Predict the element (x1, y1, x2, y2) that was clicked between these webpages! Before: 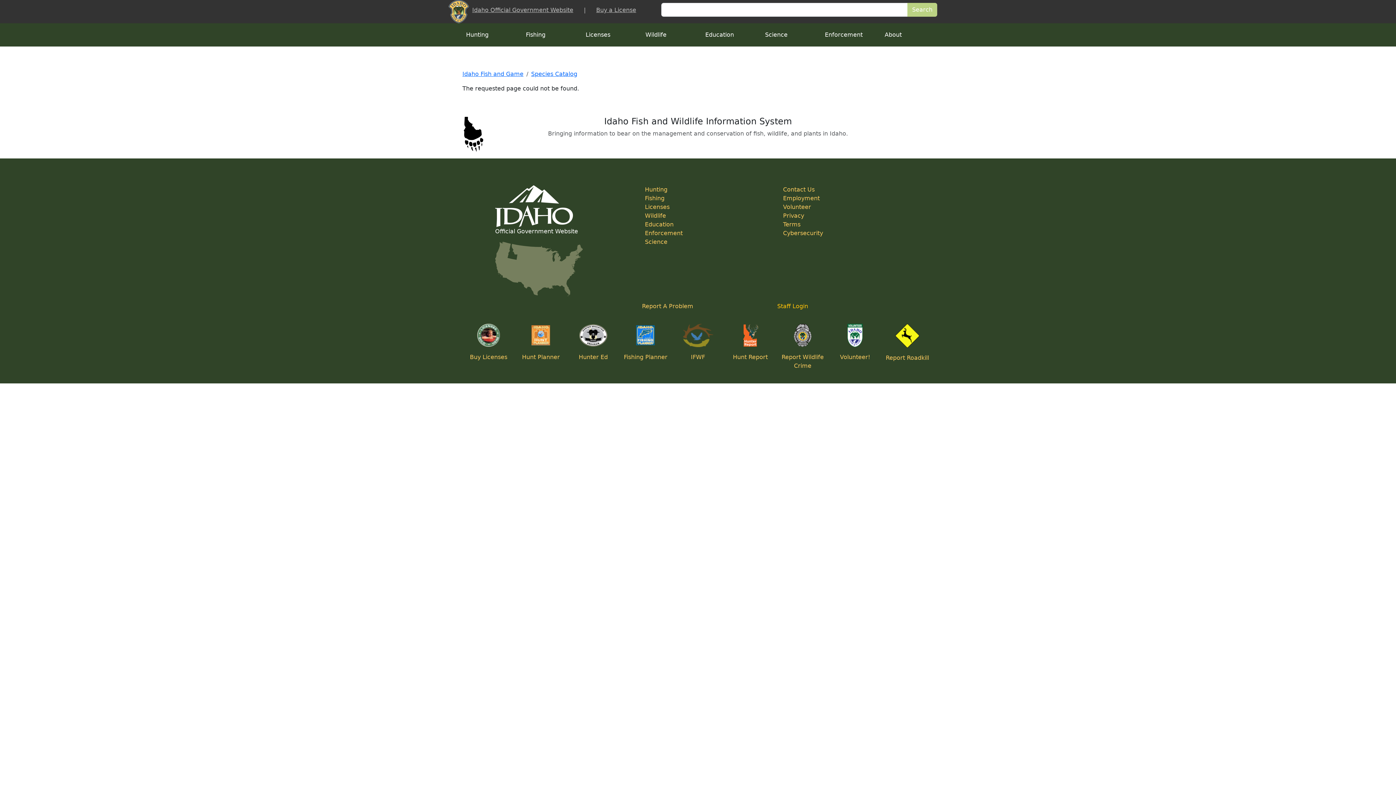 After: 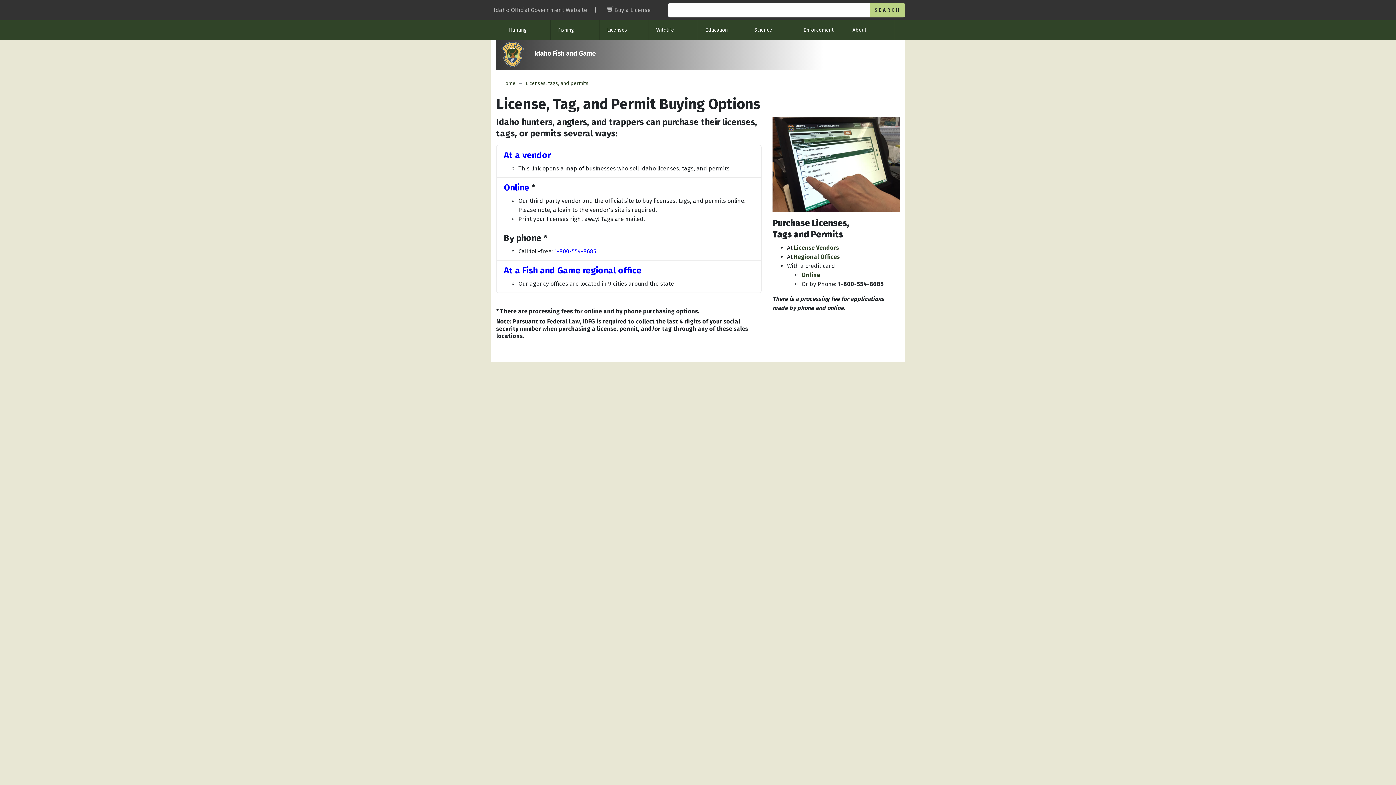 Action: label: Buy a License bbox: (596, 6, 636, 13)